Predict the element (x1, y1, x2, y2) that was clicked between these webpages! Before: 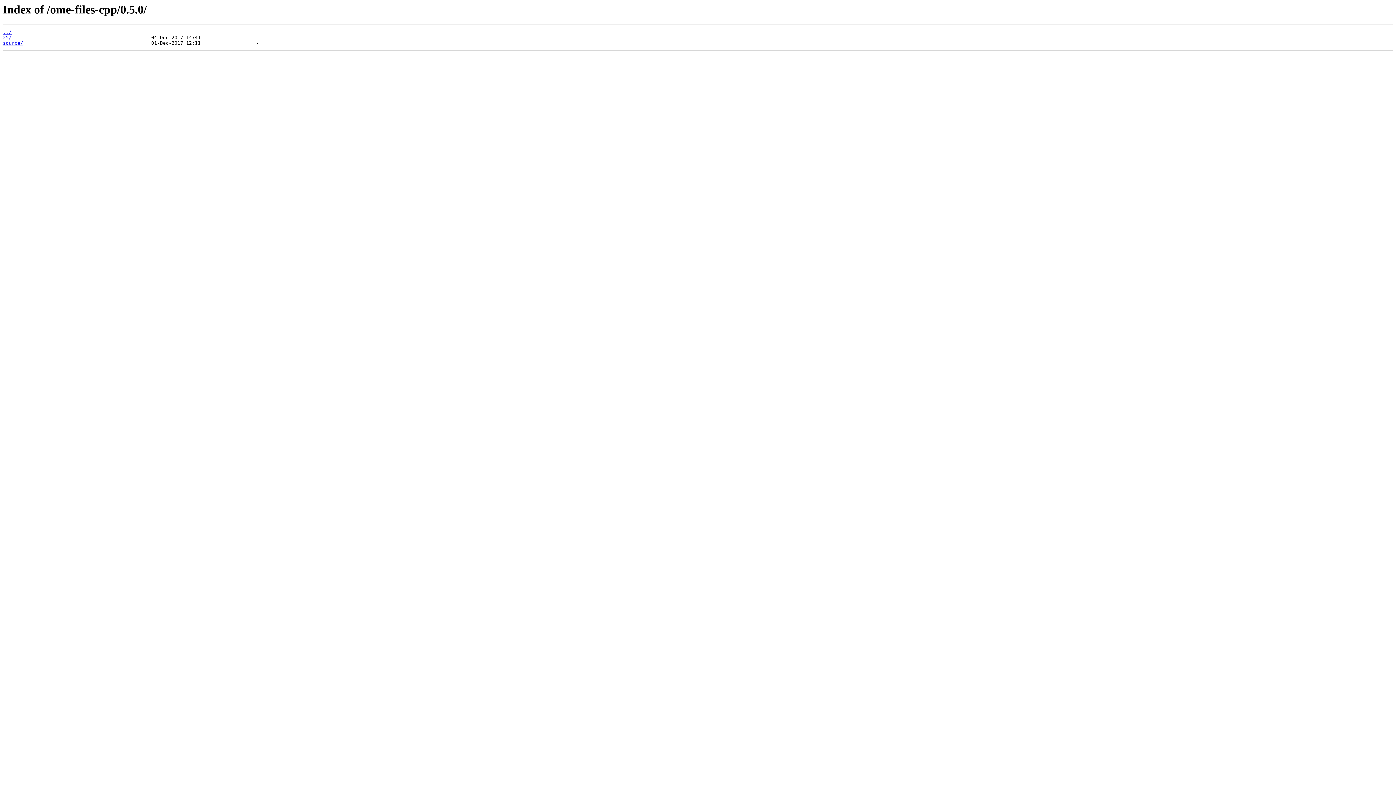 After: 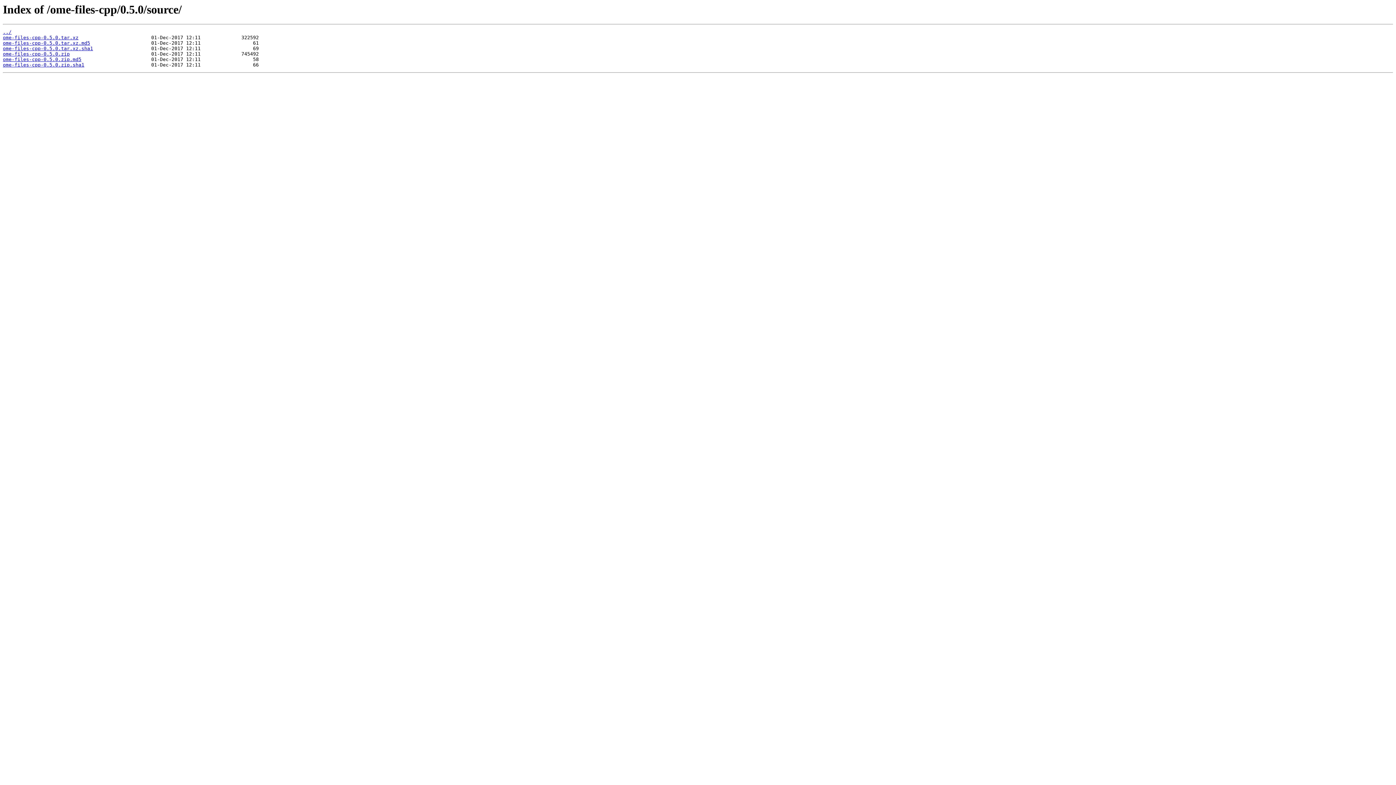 Action: label: source/ bbox: (2, 40, 23, 45)